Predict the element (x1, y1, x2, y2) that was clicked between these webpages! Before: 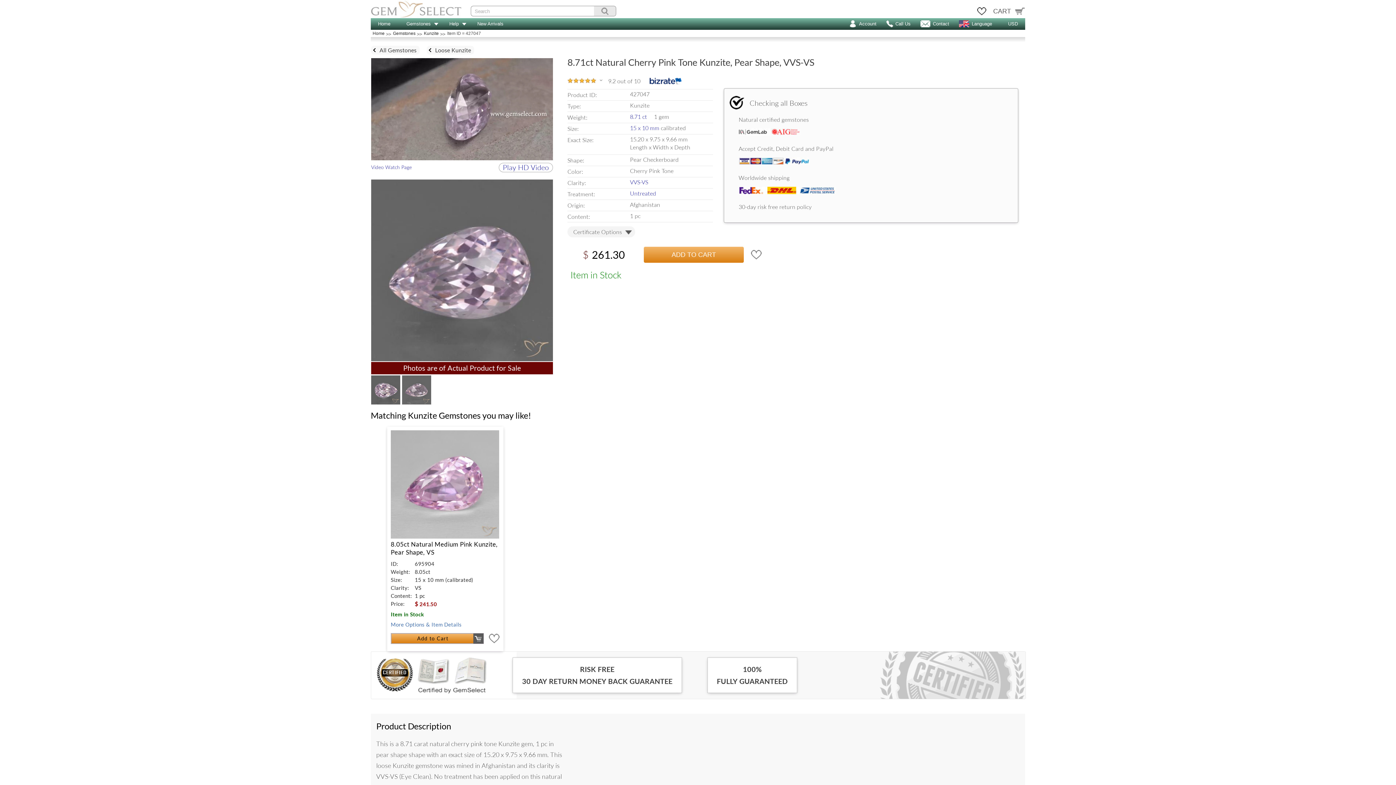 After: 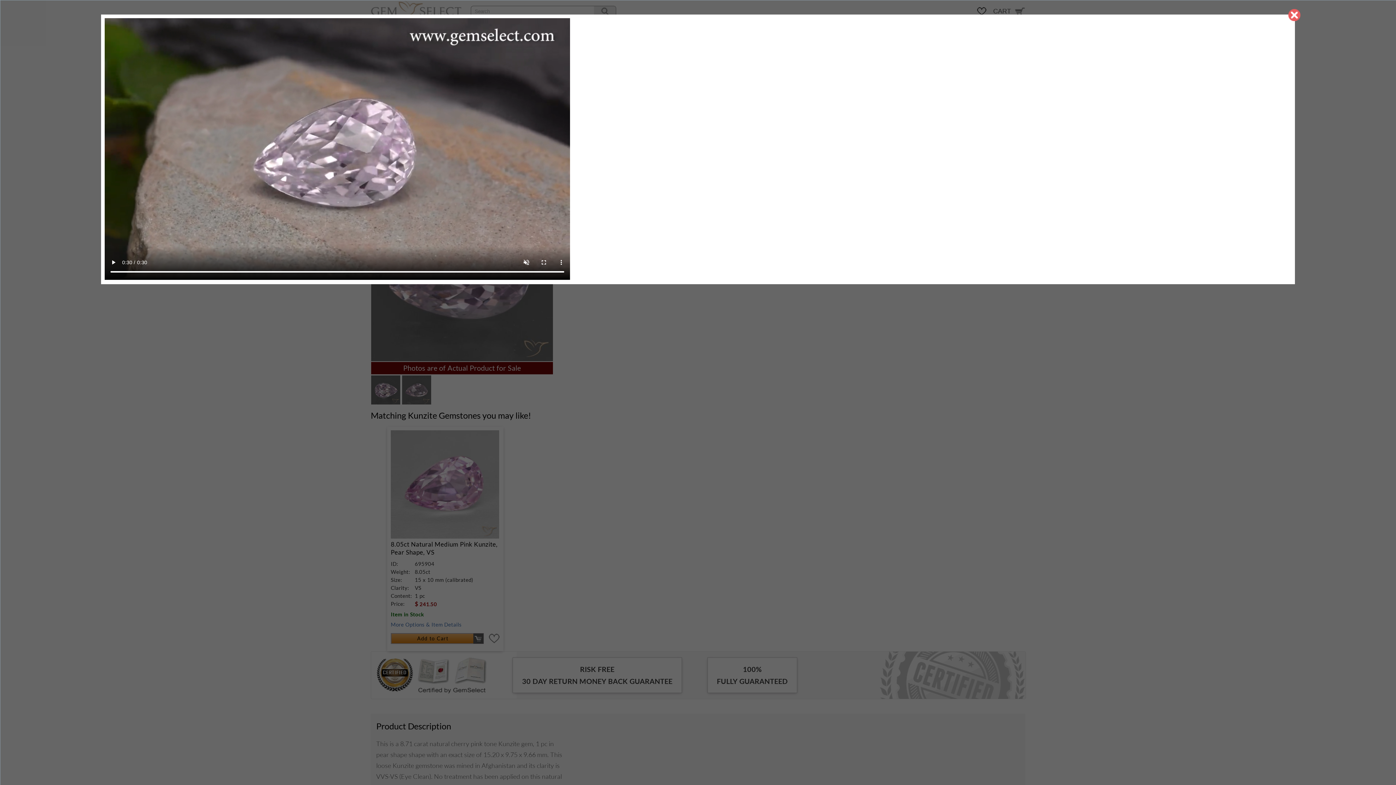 Action: label: Play HD Video bbox: (498, 163, 553, 172)